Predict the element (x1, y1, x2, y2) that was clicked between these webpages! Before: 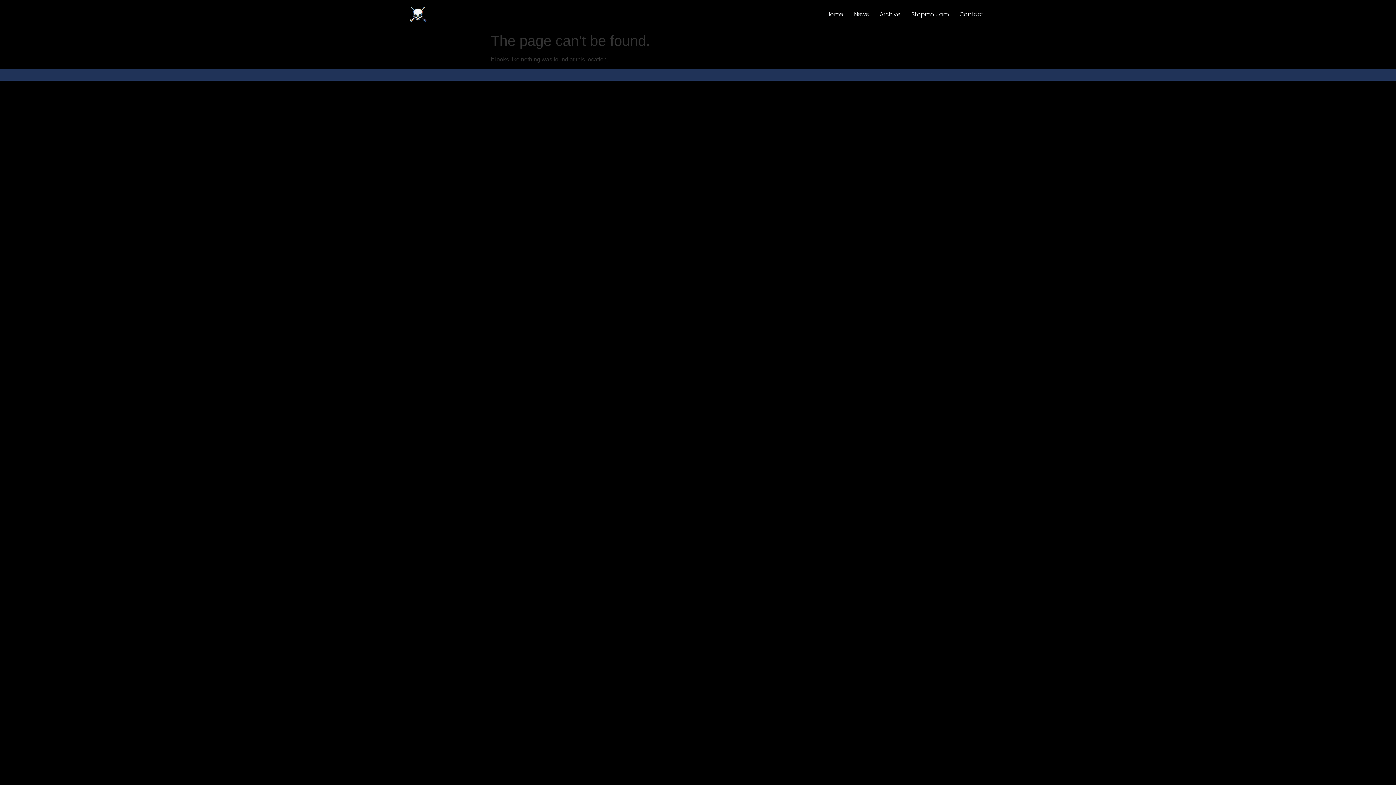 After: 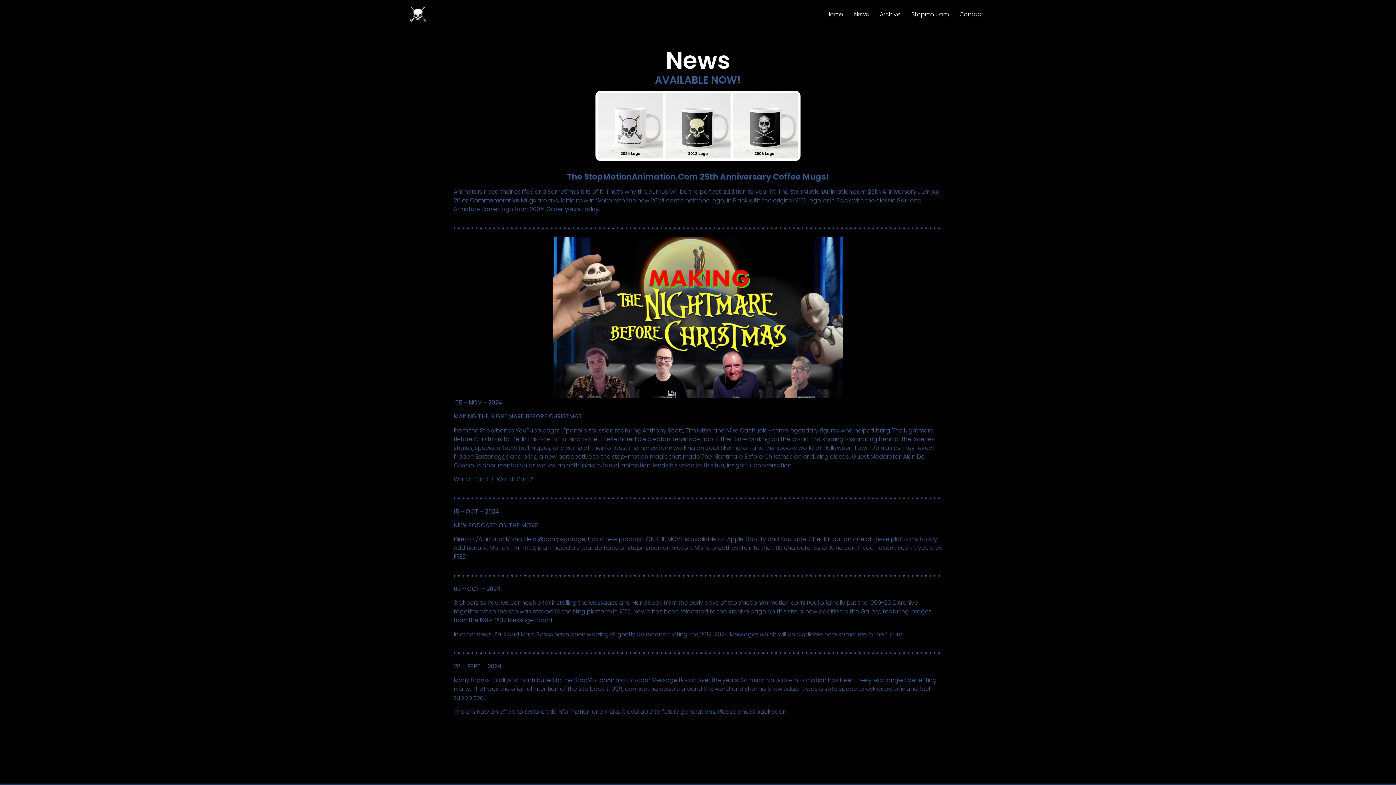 Action: label: News bbox: (848, 7, 874, 21)